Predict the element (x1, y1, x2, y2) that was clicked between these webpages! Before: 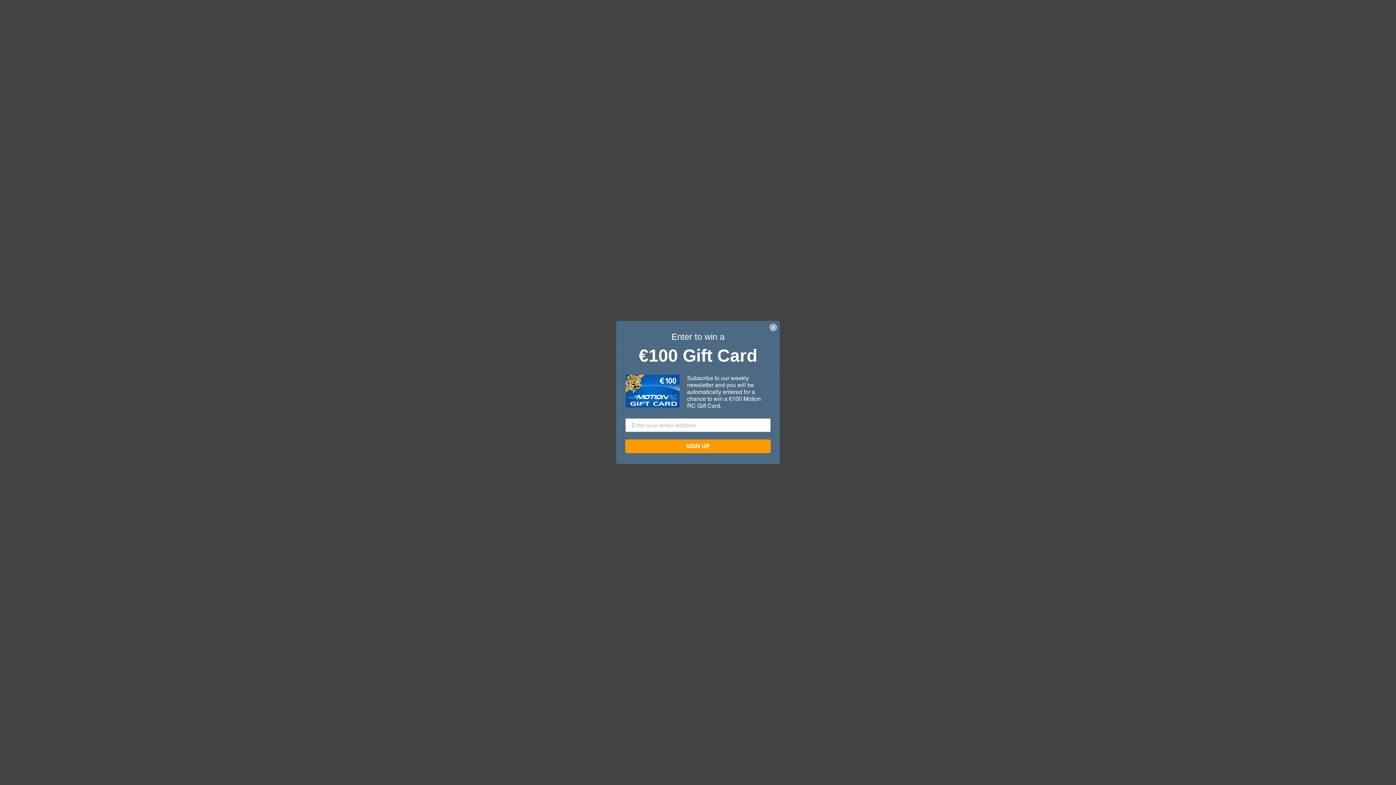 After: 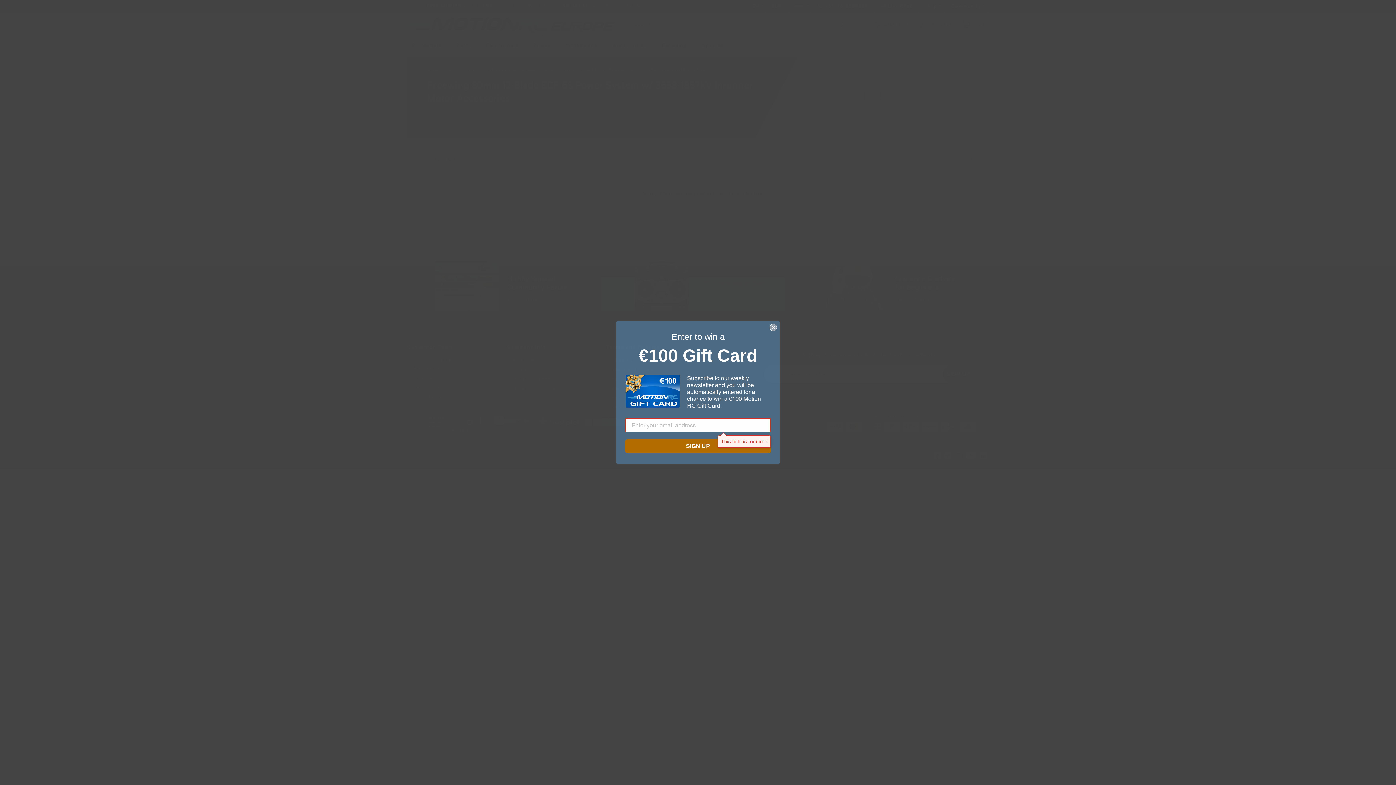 Action: bbox: (625, 439, 770, 453) label: SIGN UP